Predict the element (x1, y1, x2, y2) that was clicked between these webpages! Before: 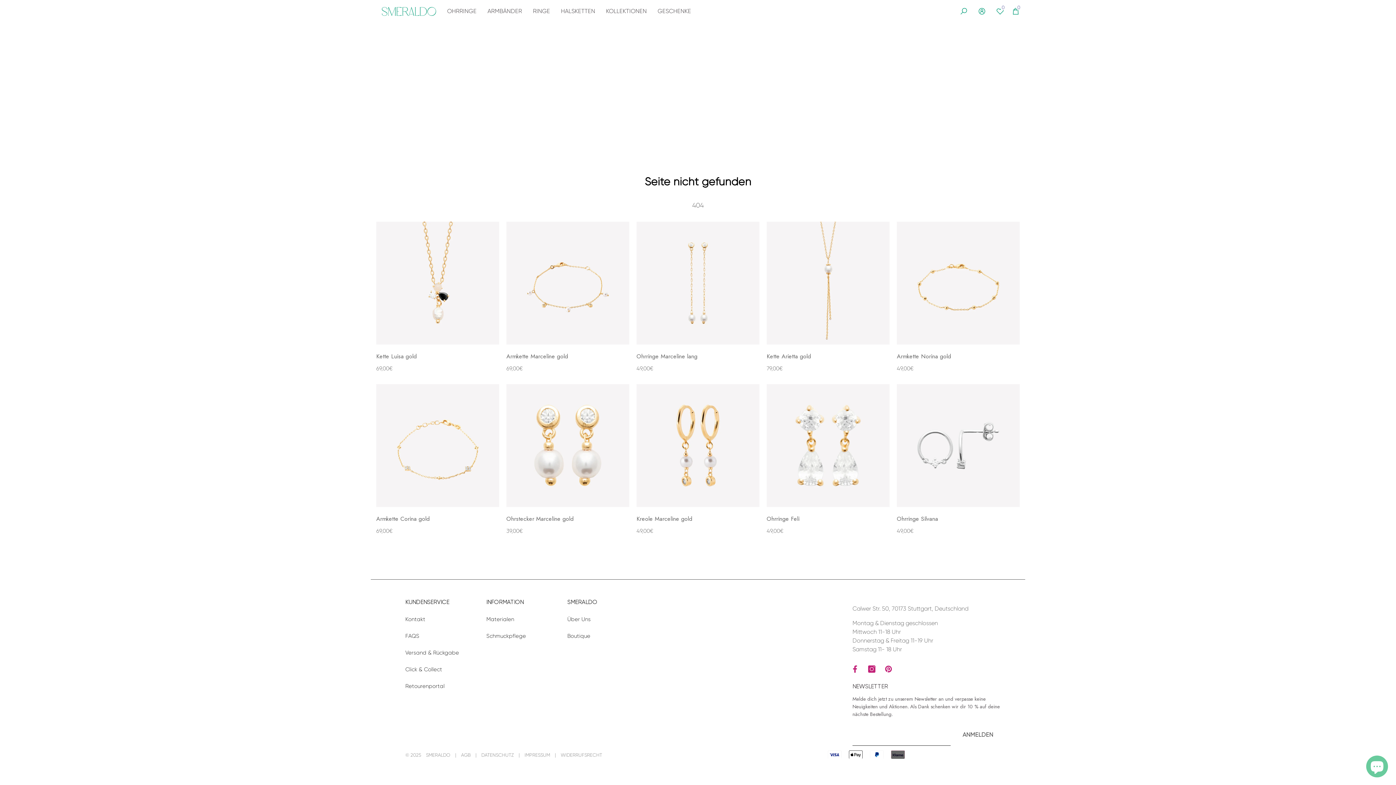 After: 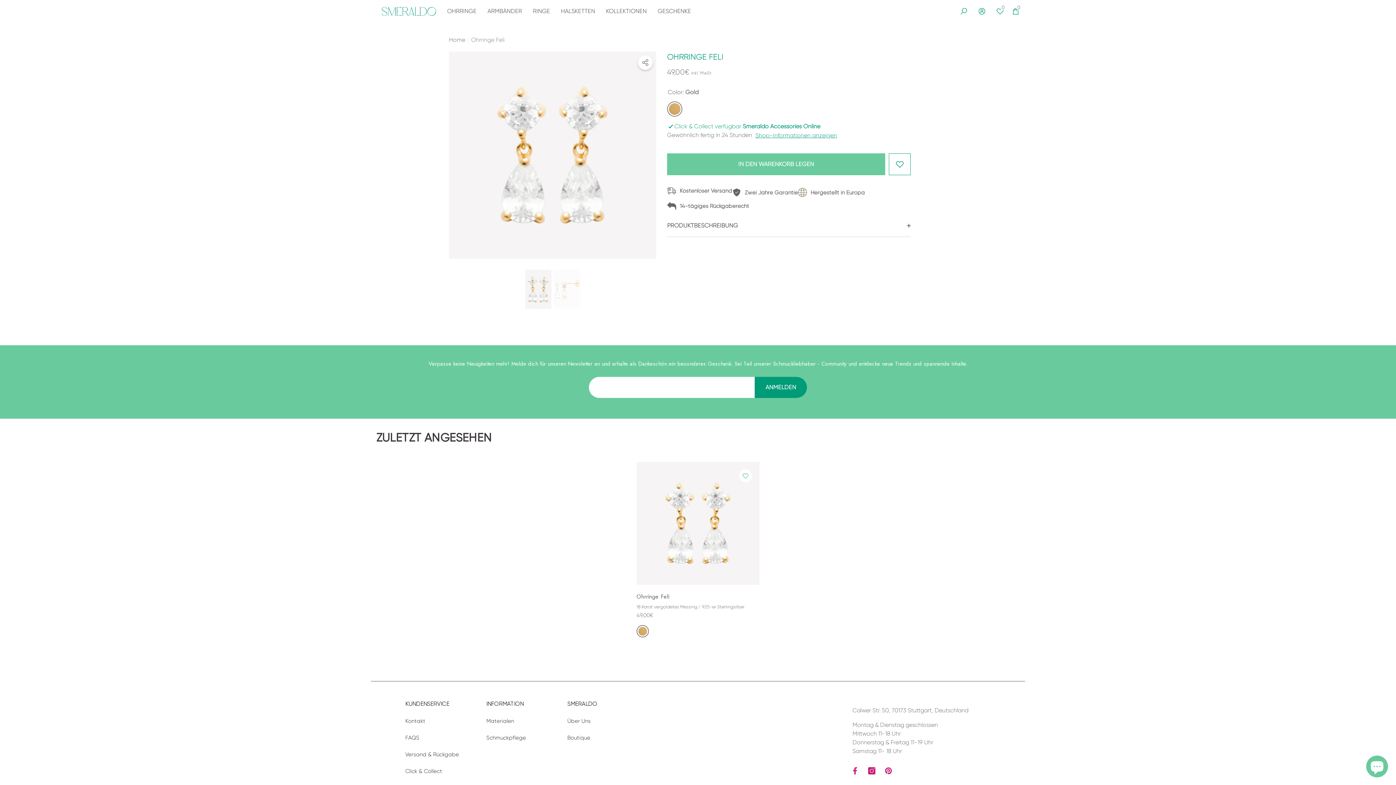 Action: label: Ohrringe Feli bbox: (766, 514, 889, 523)